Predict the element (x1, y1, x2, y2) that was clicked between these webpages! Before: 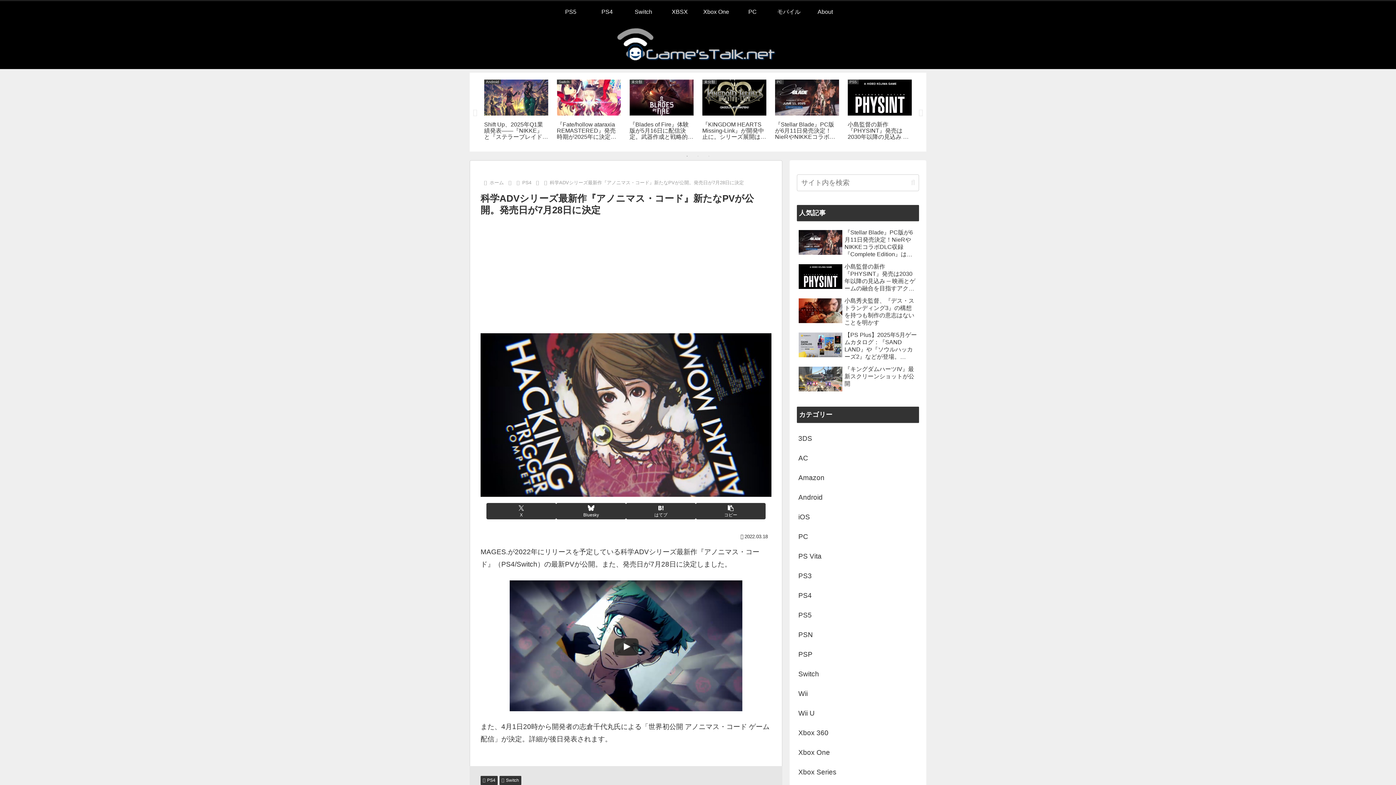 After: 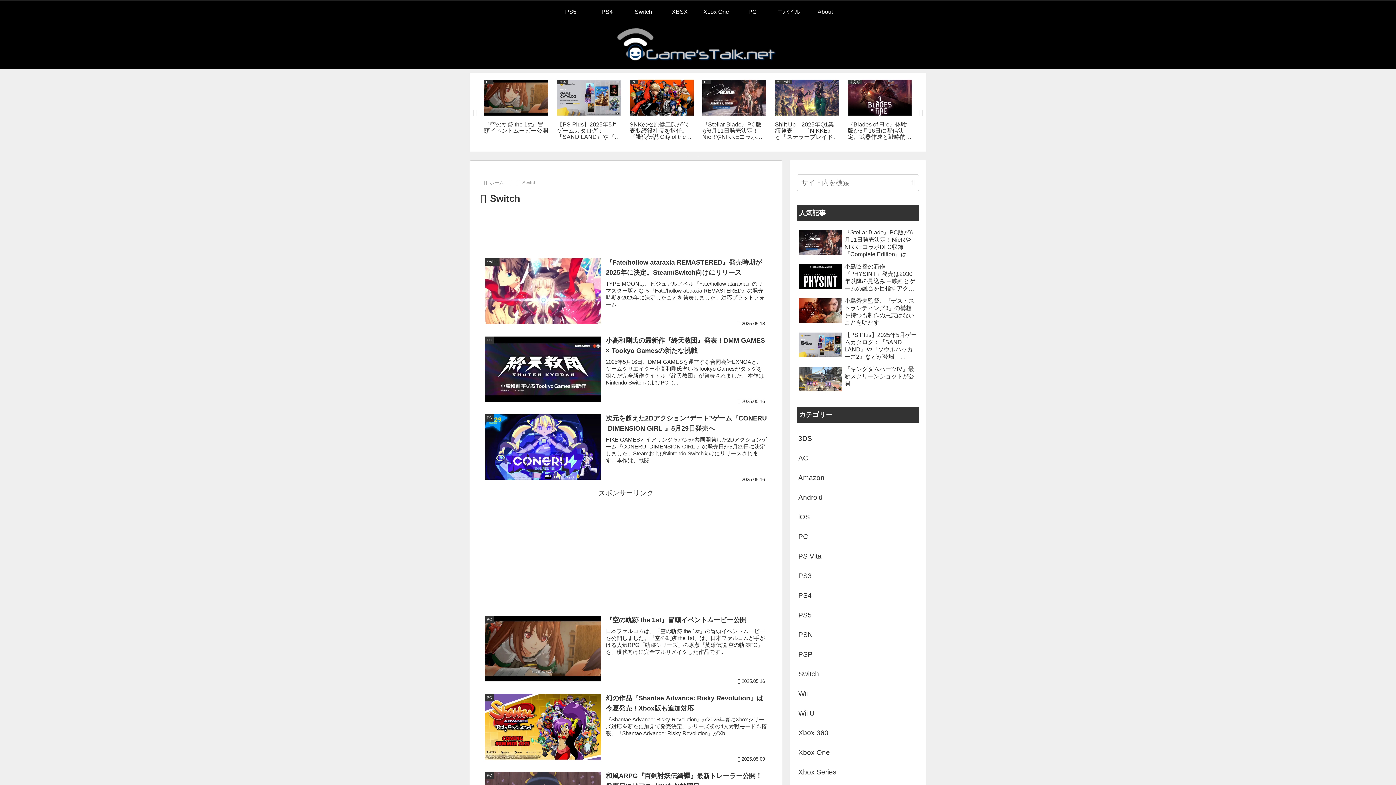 Action: bbox: (797, 664, 919, 684) label: Switch